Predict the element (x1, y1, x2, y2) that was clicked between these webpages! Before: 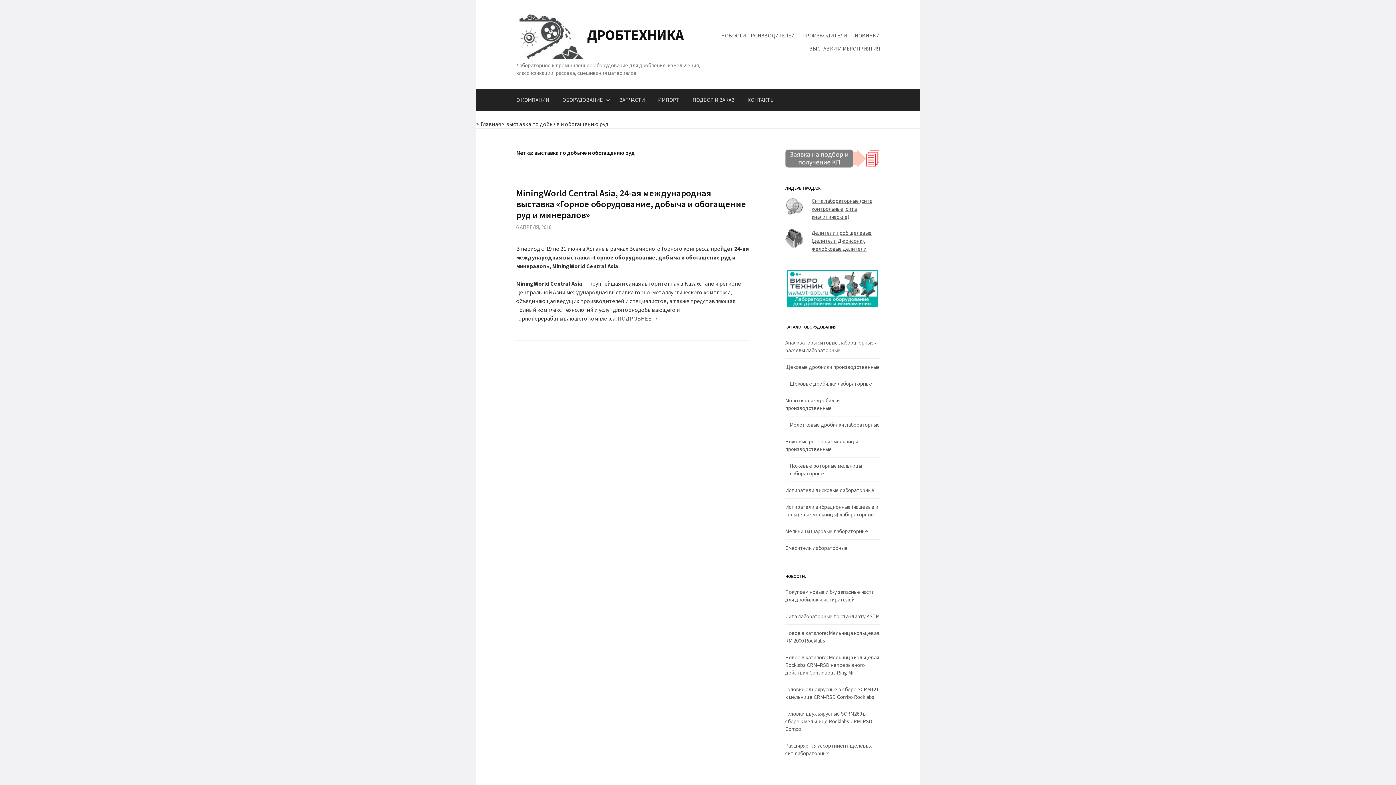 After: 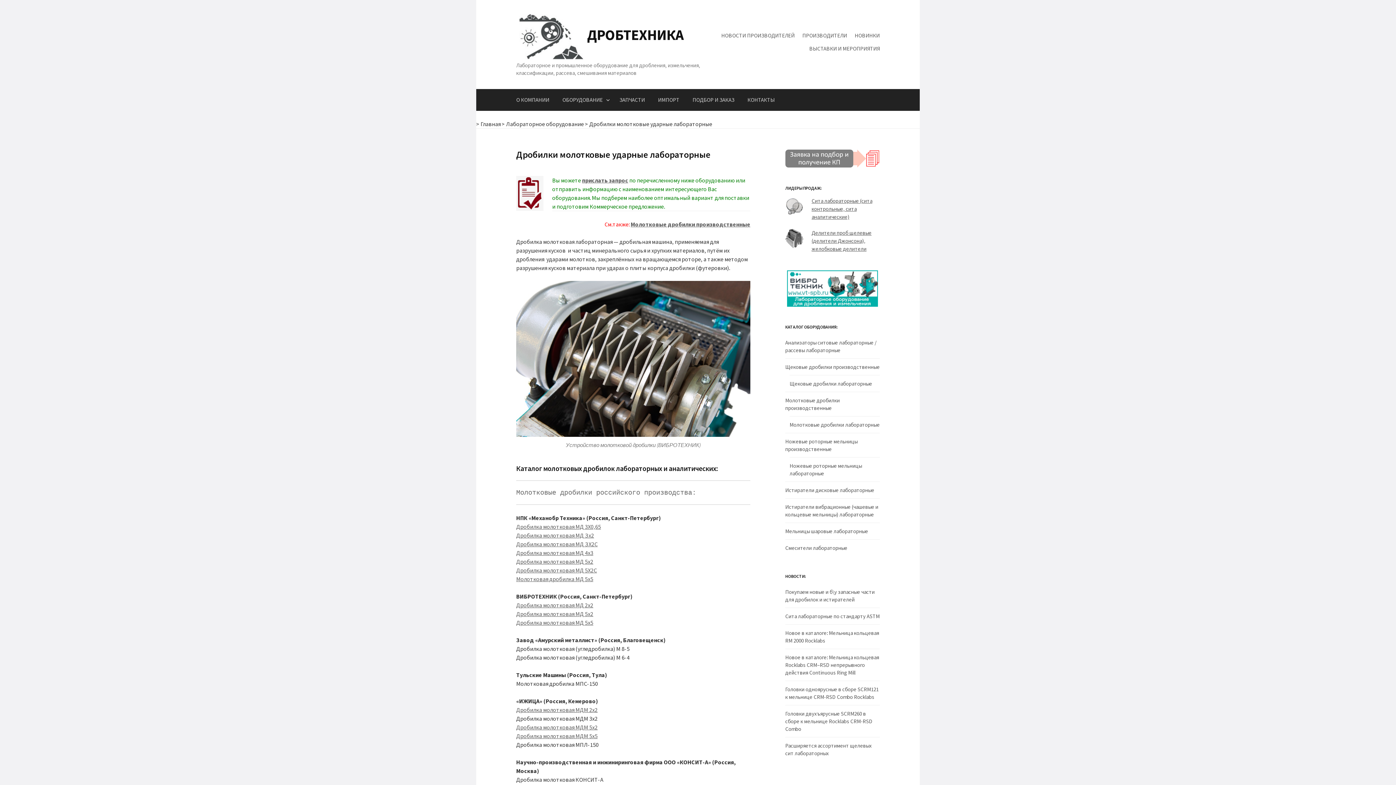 Action: label: Молотковые дробилки лабораторные bbox: (789, 421, 880, 428)